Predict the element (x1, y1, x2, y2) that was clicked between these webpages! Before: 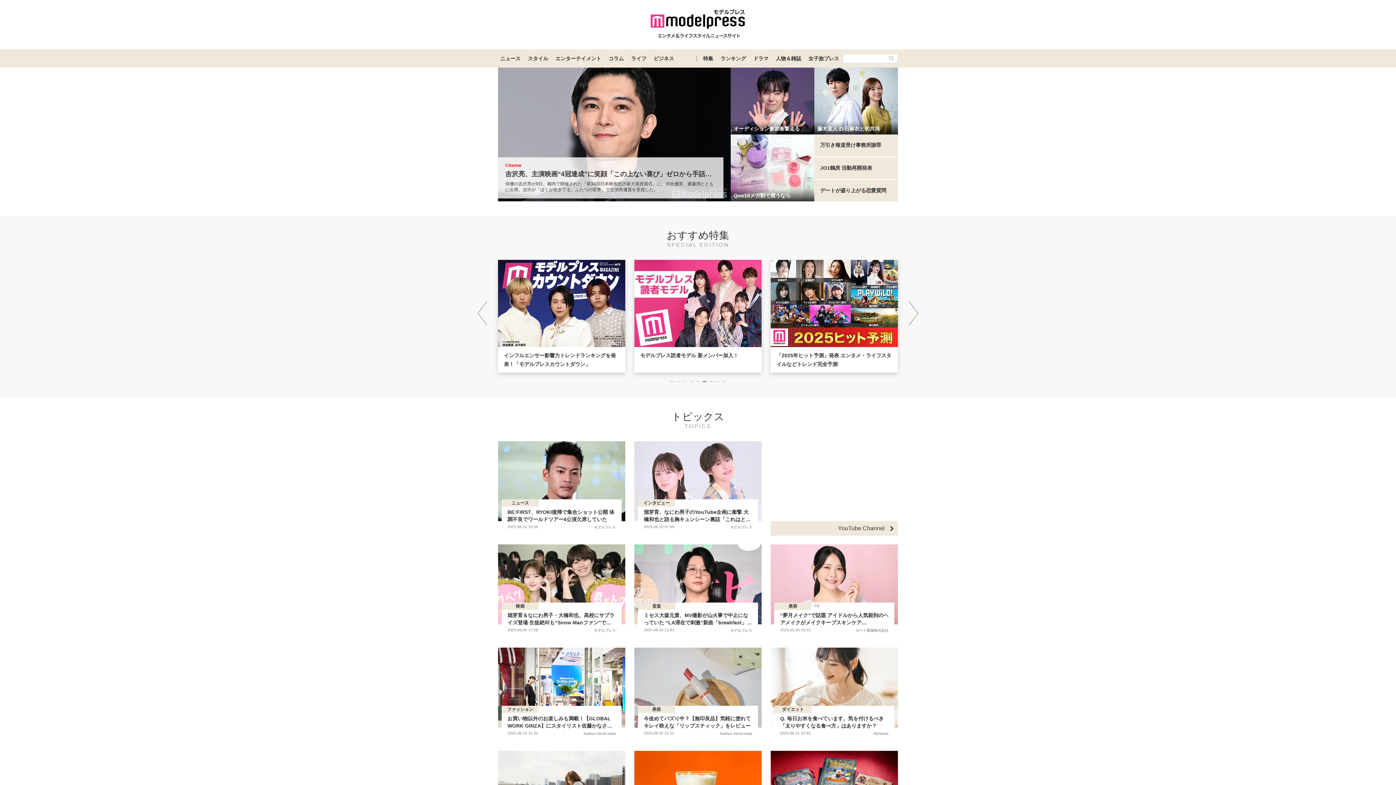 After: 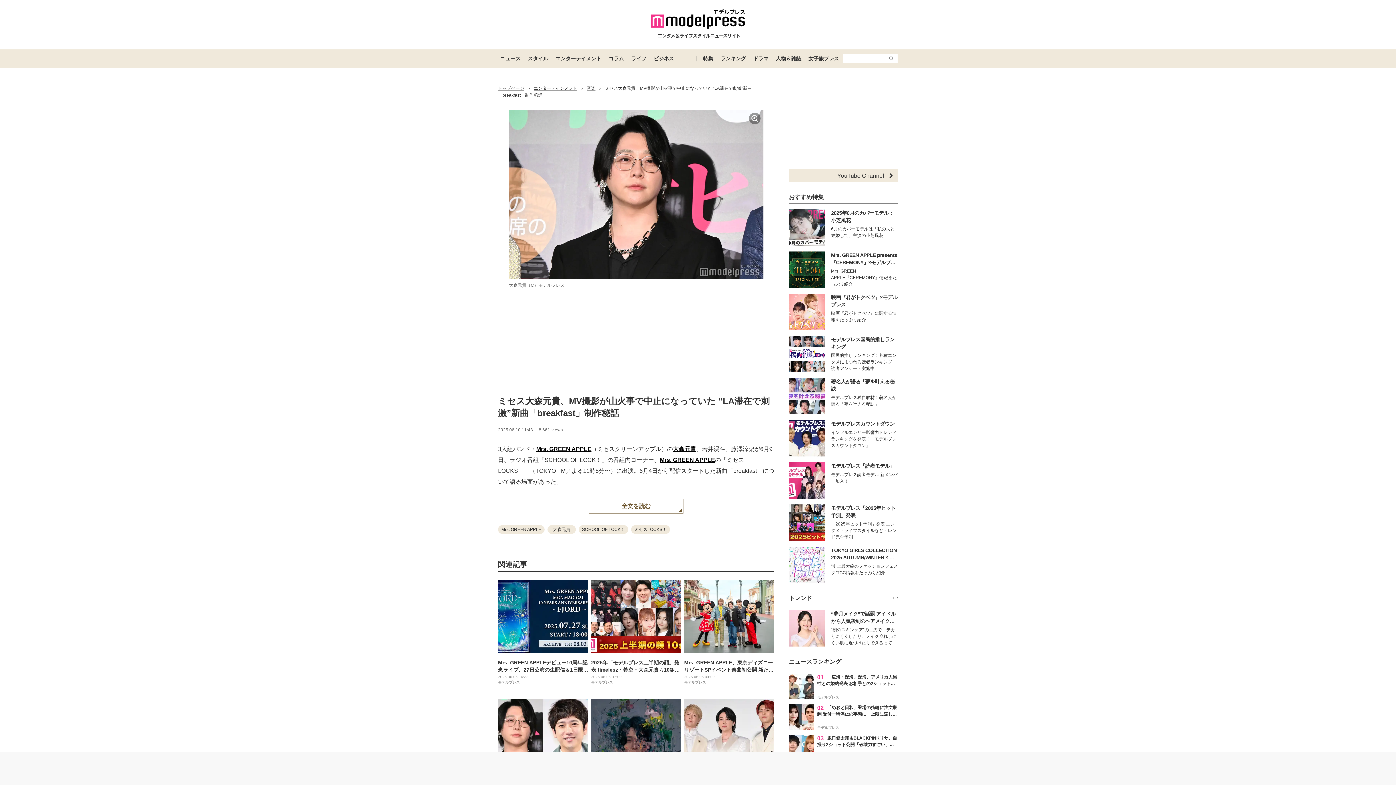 Action: bbox: (634, 544, 761, 639) label: 音楽

ミセス大森元貴、MV撮影が山火事で中止になっていた “LA滞在で刺激”新曲「breakfast」制作秘話

2025.06.10 11:43

モデルプレス